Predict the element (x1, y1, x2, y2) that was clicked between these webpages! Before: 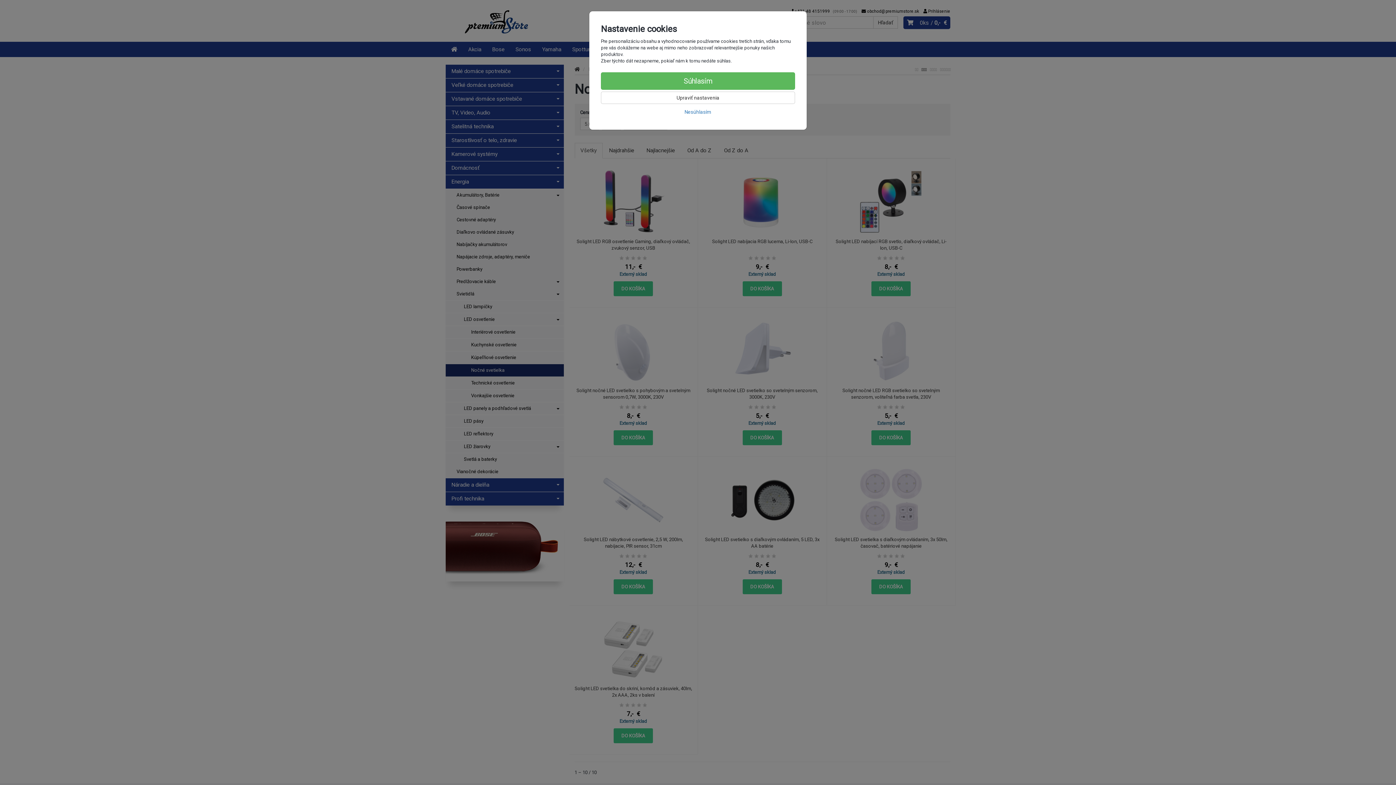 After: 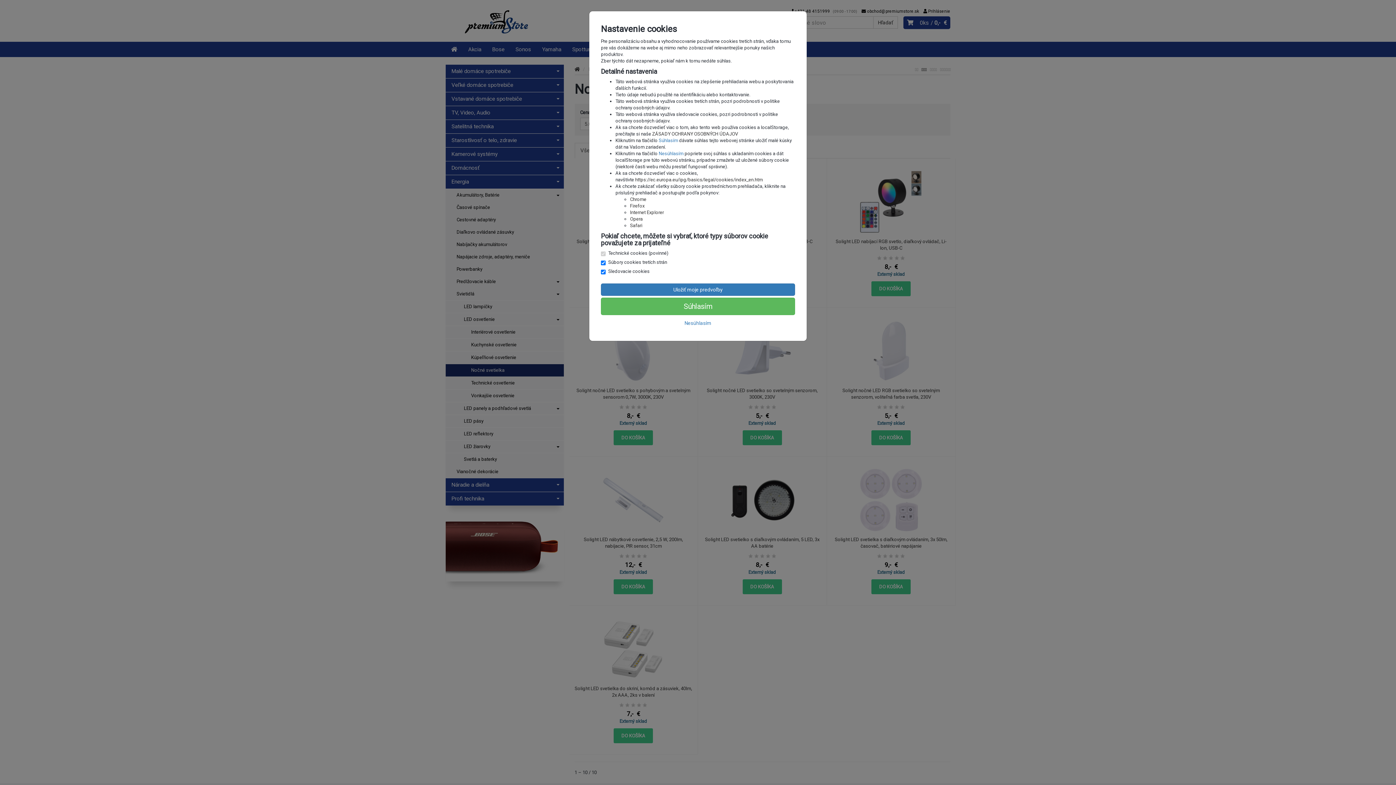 Action: label: Upraviť nastavenia bbox: (601, 91, 795, 104)